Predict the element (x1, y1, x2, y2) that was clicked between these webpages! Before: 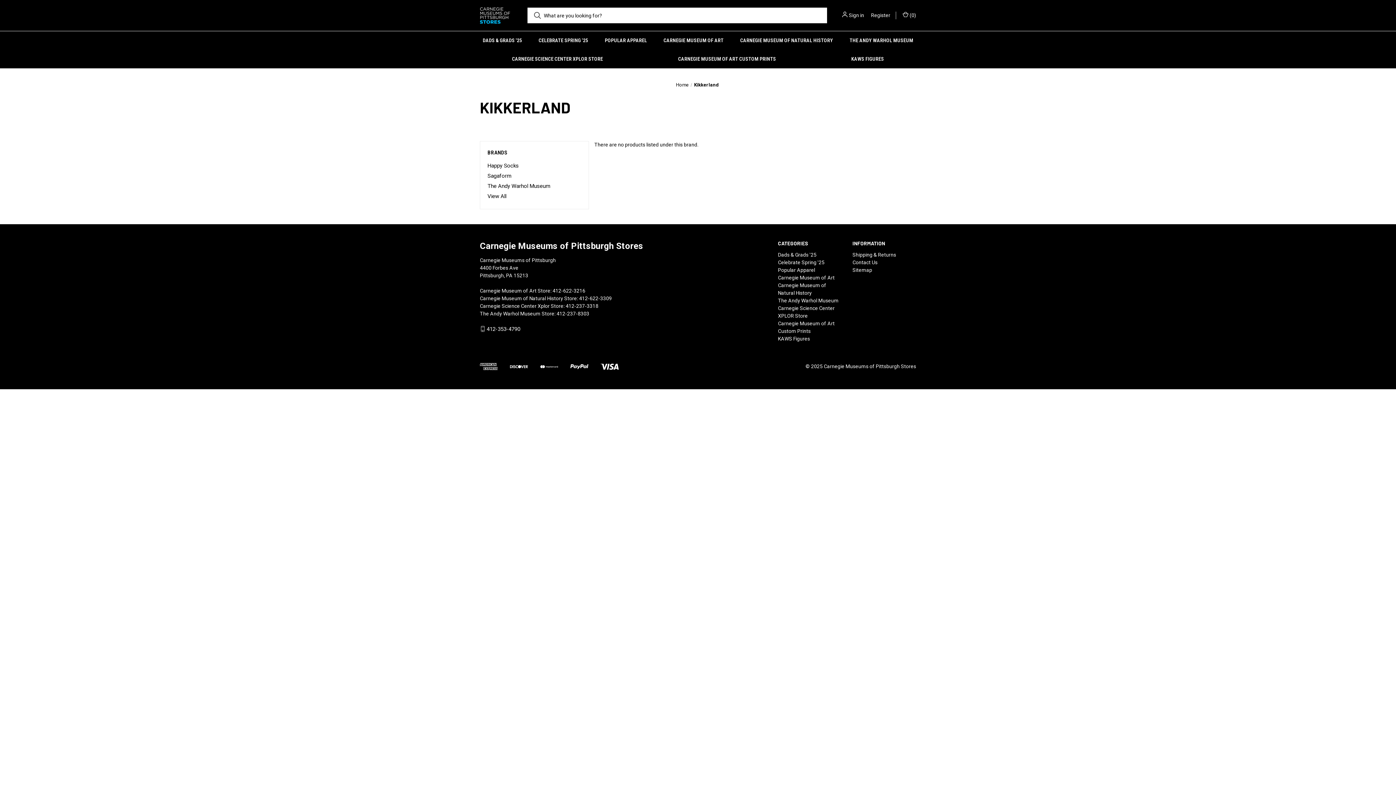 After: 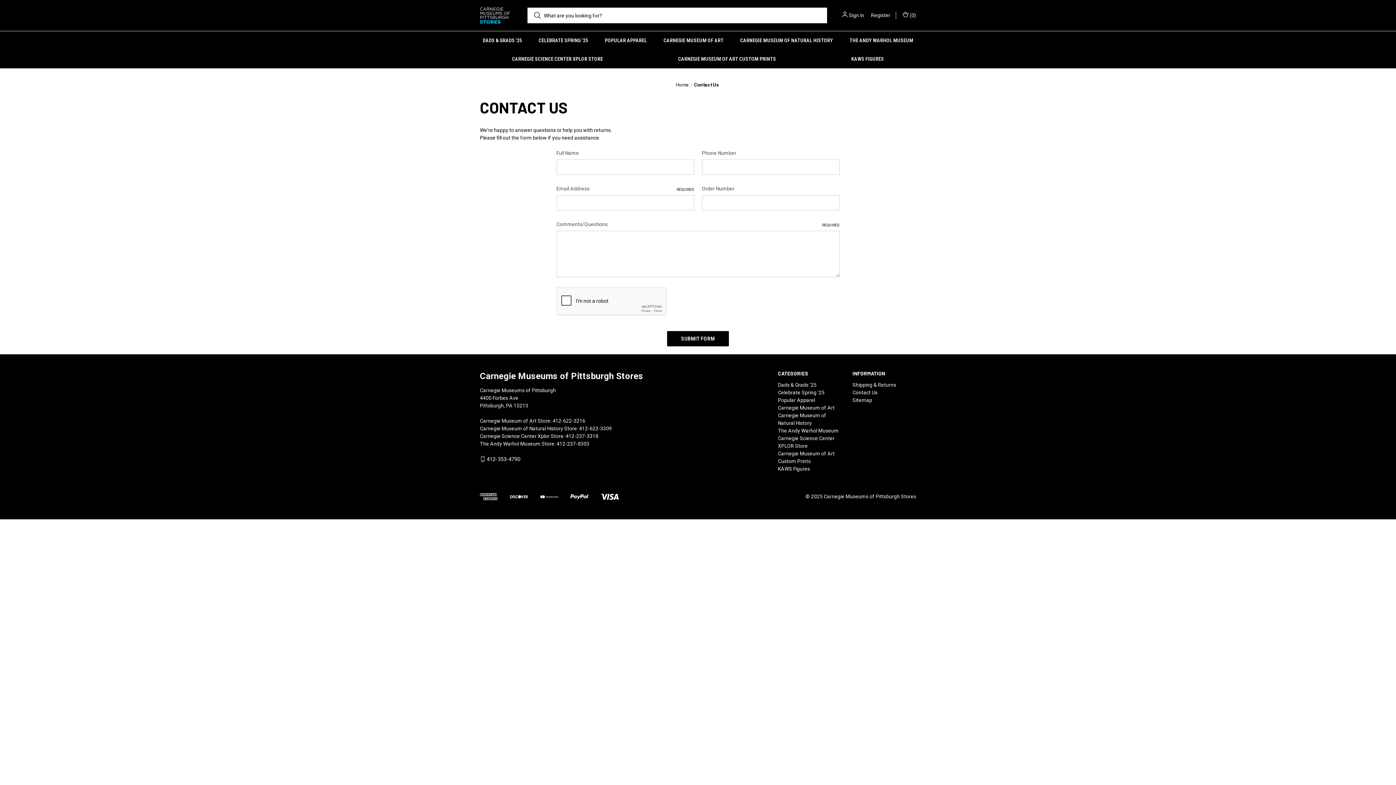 Action: bbox: (852, 259, 877, 265) label: Contact Us